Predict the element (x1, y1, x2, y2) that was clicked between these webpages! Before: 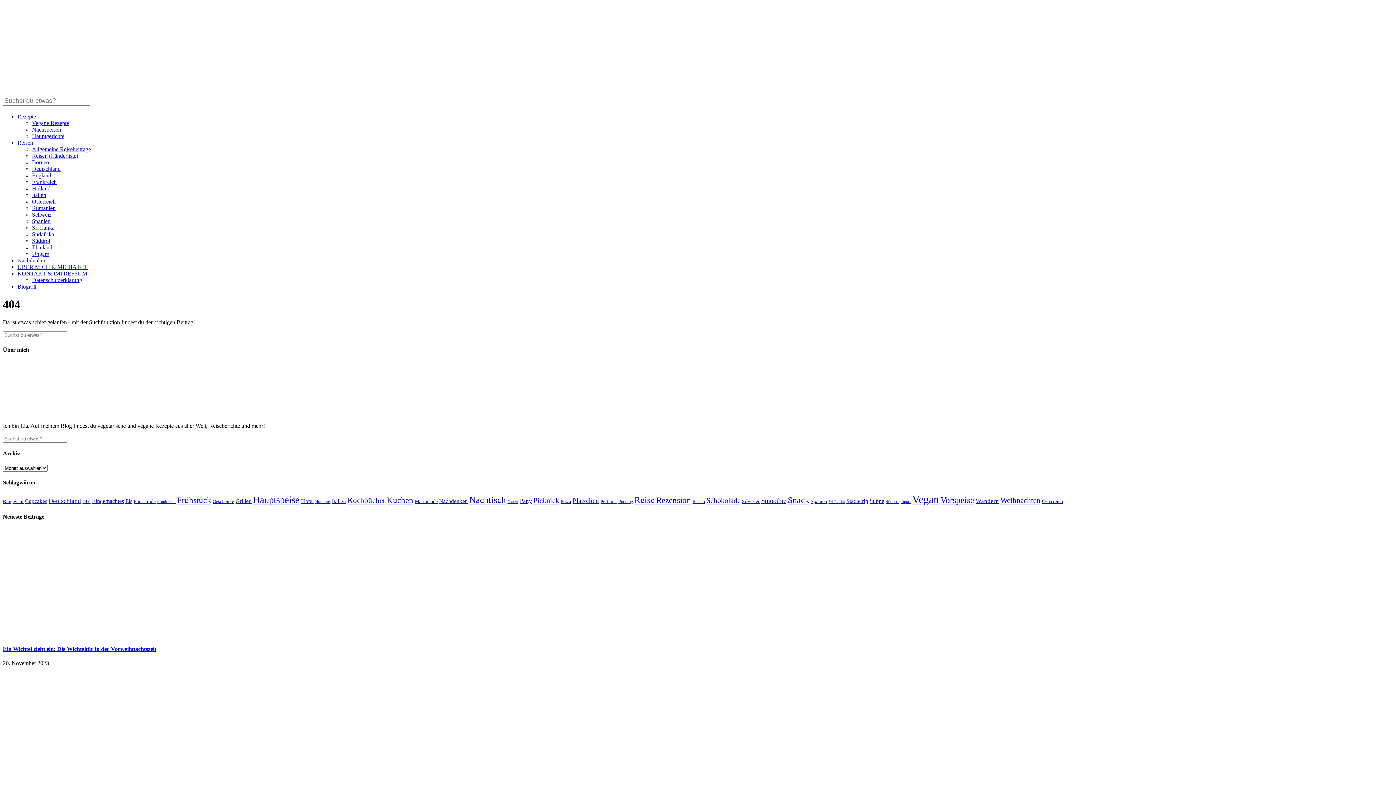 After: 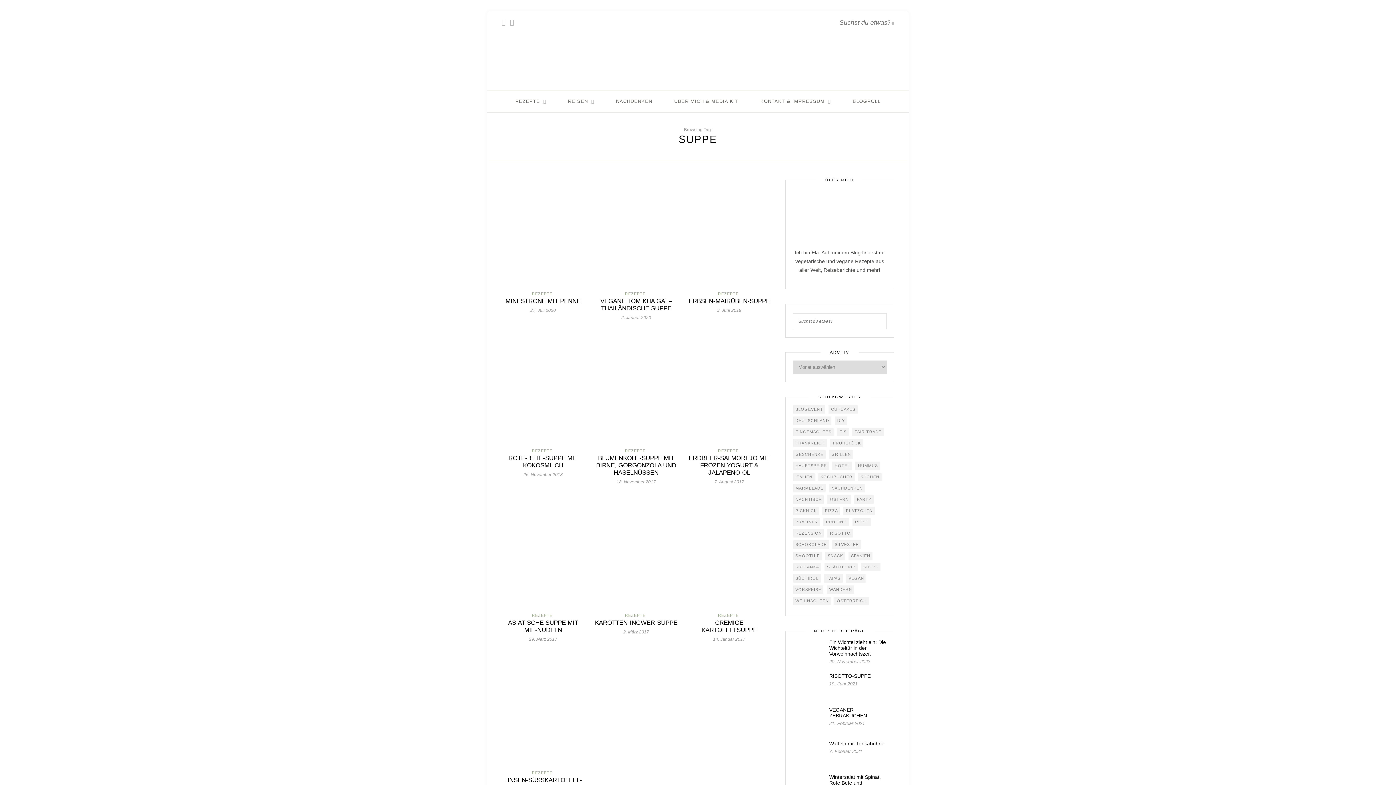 Action: bbox: (869, 498, 884, 504) label: Suppe (33 Einträge)